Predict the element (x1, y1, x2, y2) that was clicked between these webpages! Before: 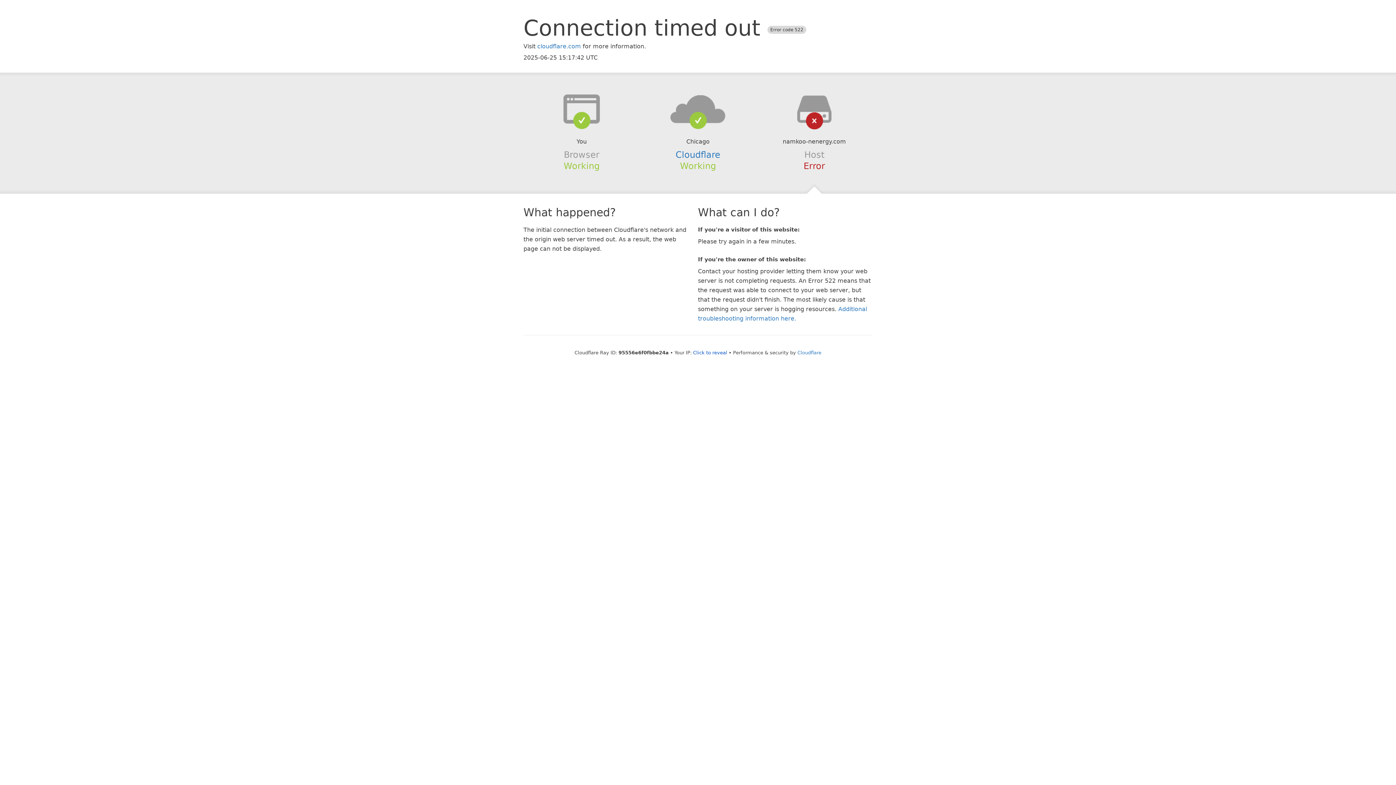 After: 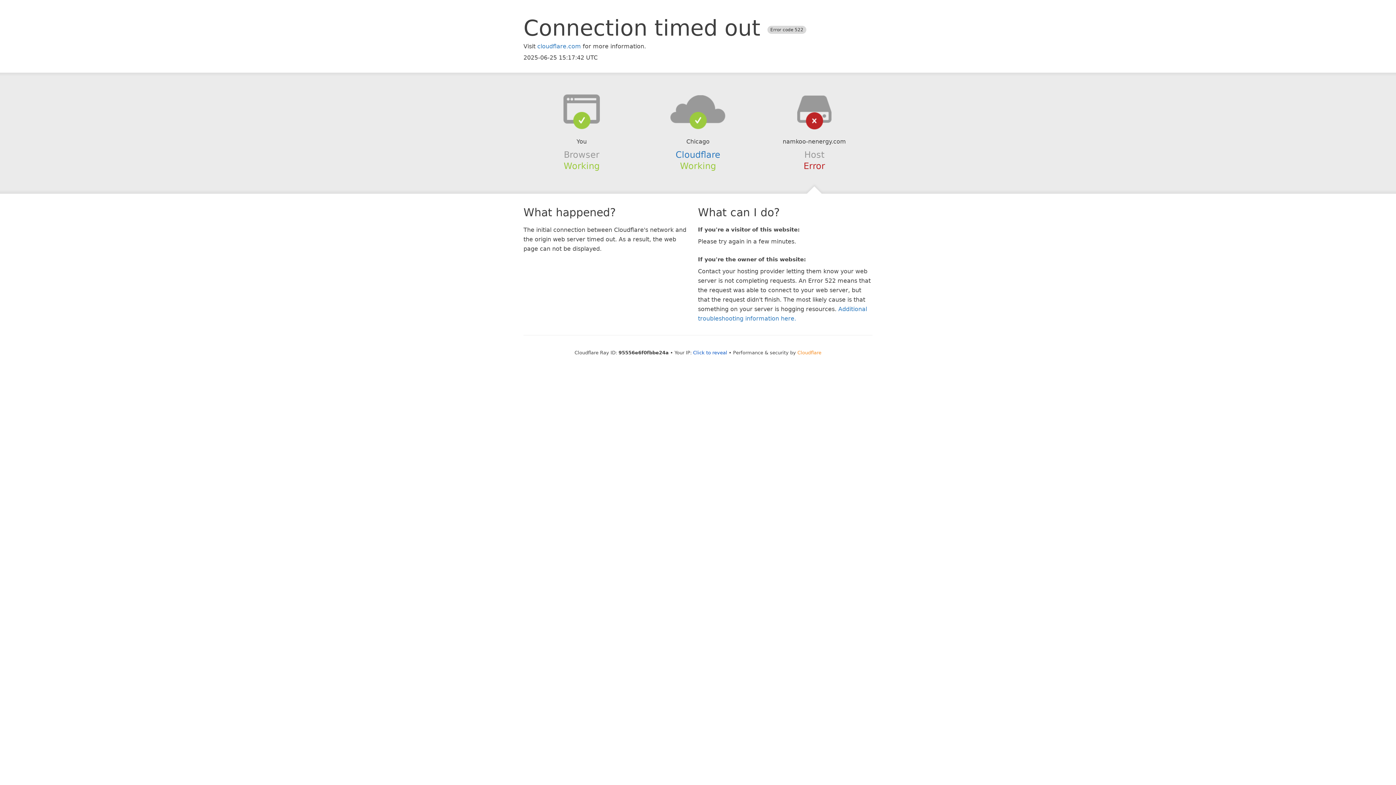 Action: bbox: (797, 350, 821, 355) label: Cloudflare